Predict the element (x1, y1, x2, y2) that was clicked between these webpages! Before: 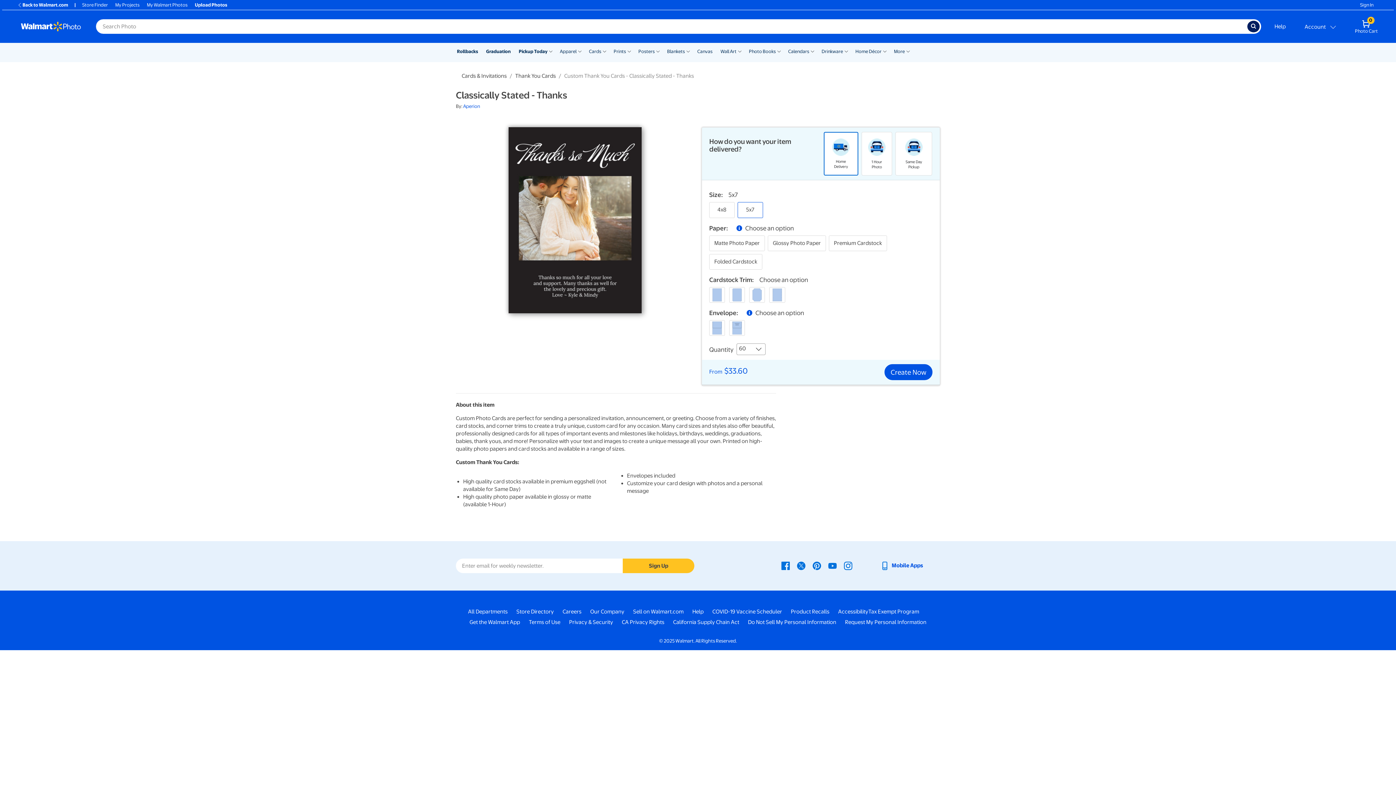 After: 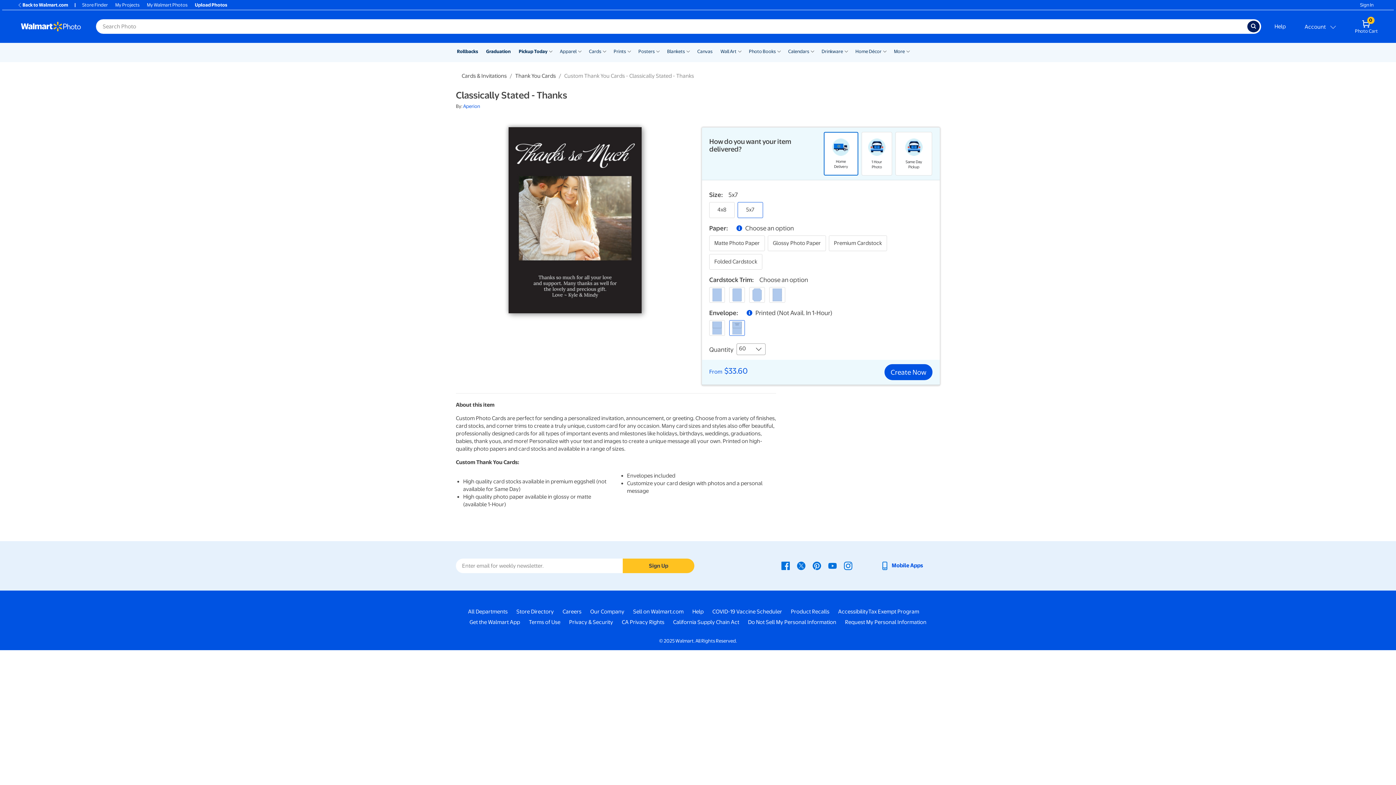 Action: bbox: (729, 320, 745, 336) label: printed (not avail. in 1-hour)